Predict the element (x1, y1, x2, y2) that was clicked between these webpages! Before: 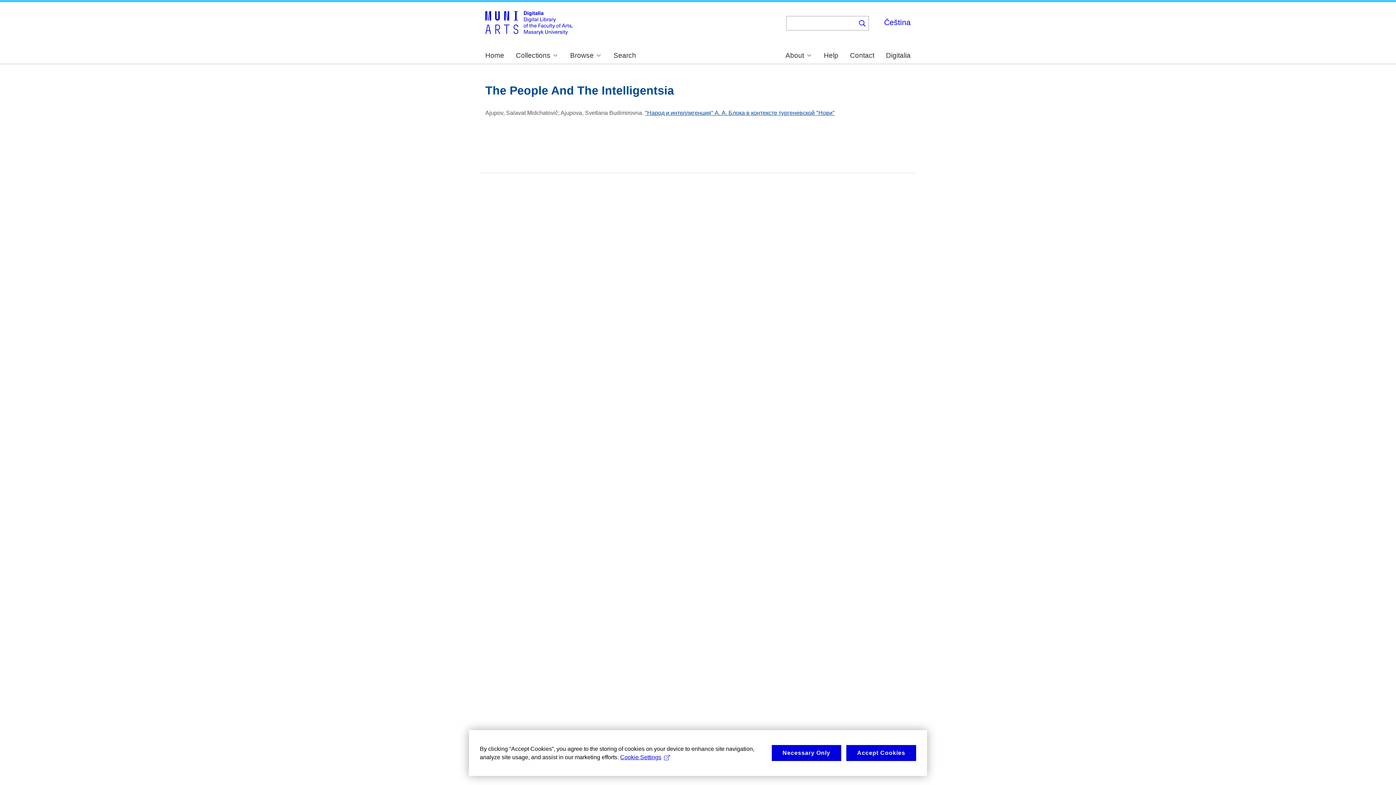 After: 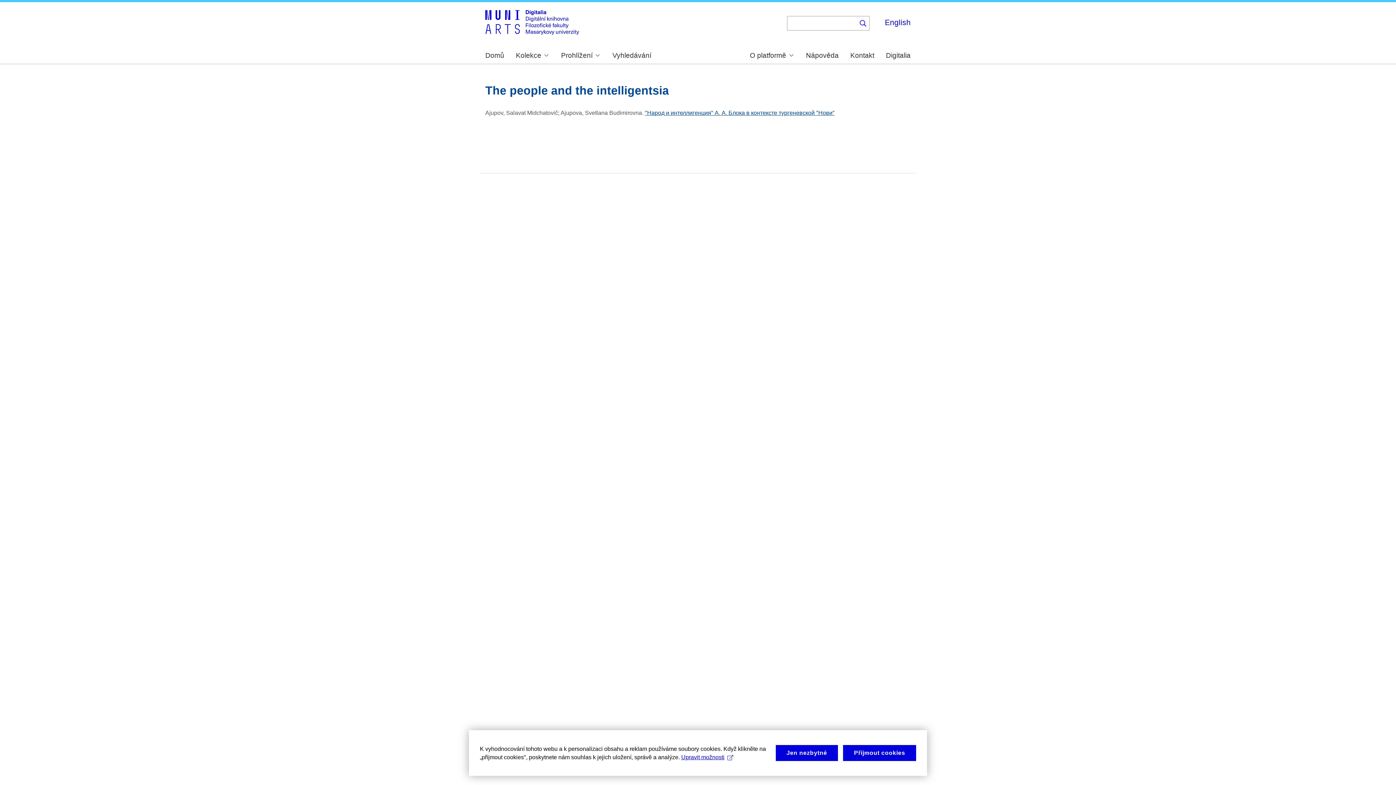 Action: bbox: (884, 18, 910, 26) label: Čeština